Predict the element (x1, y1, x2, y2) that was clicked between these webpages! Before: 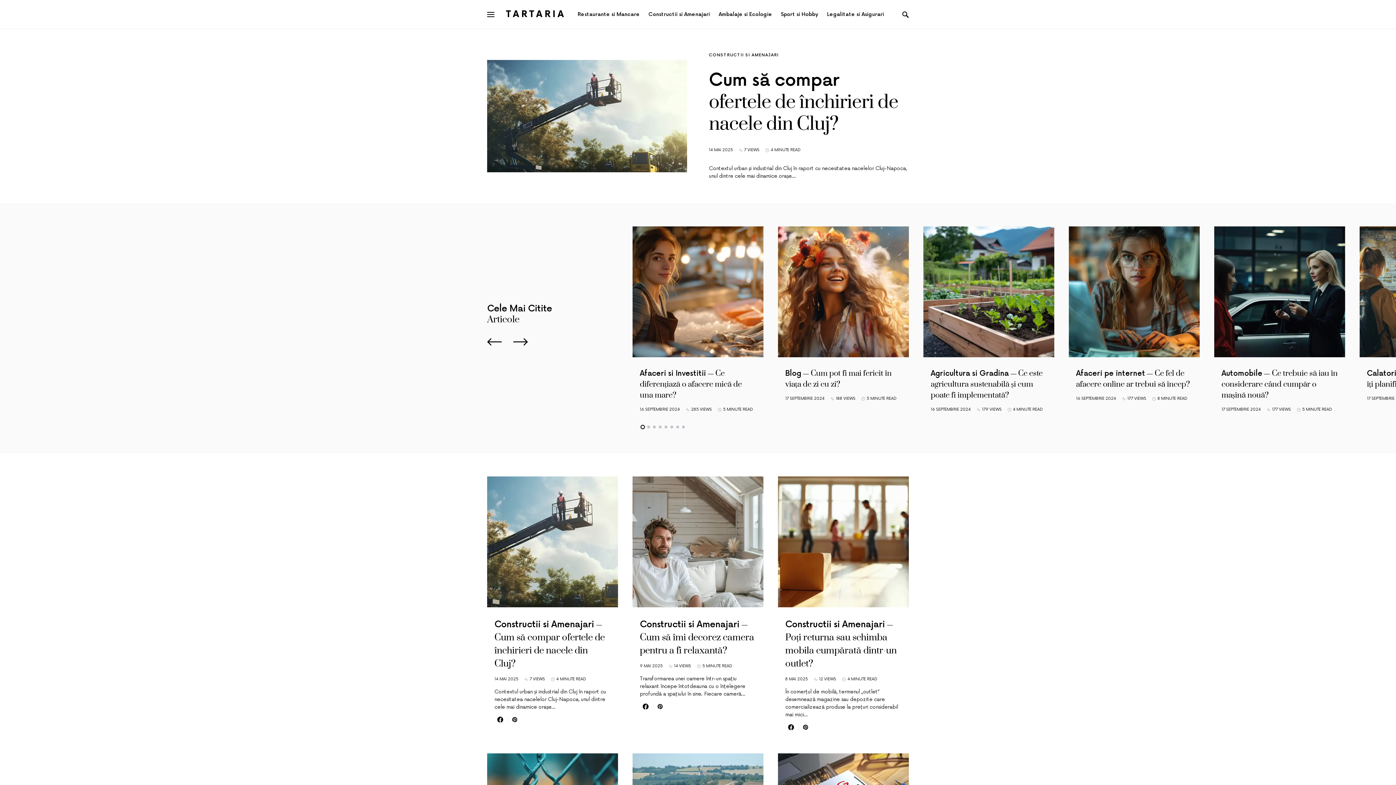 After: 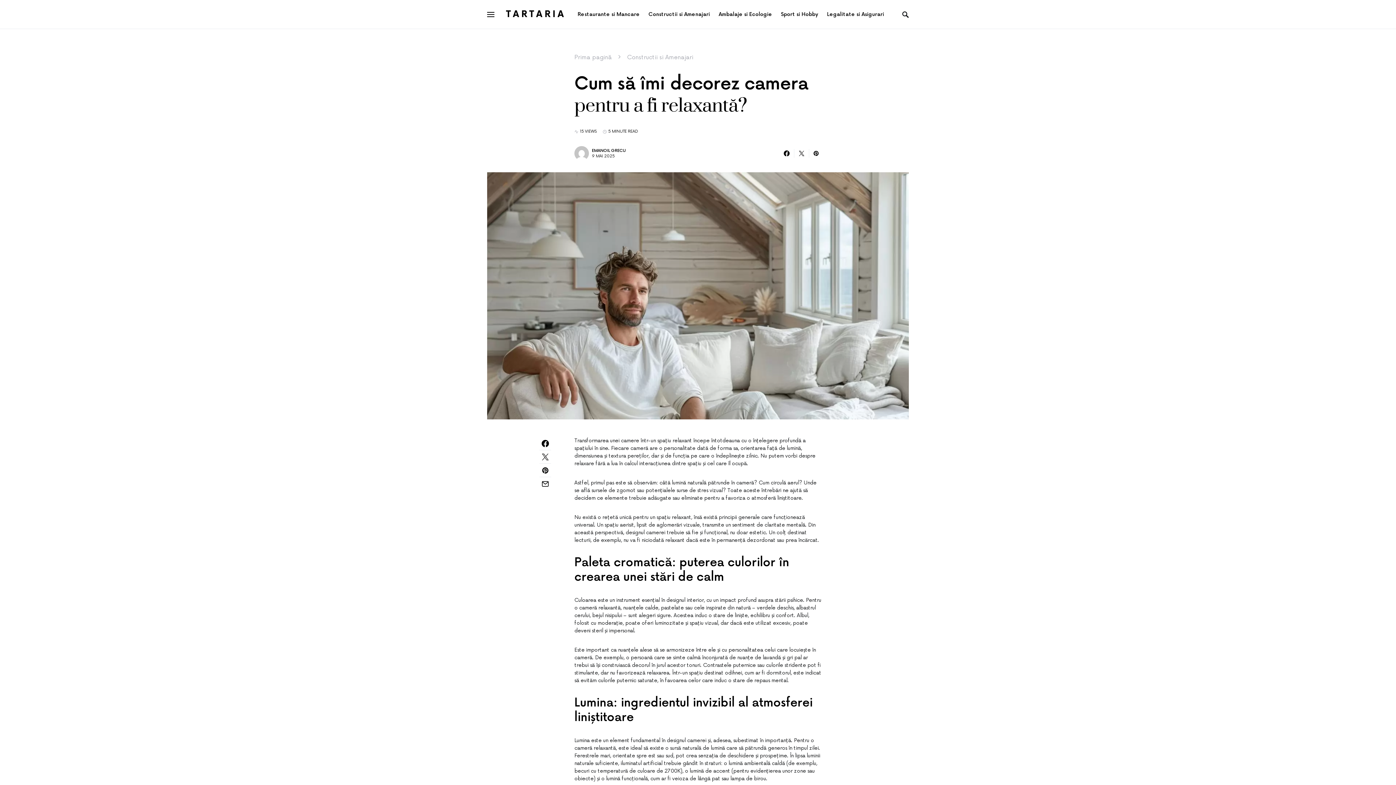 Action: label: Constructii si AmenajariCum să îmi decorez camera pentru a fi relaxantă? bbox: (640, 619, 754, 656)